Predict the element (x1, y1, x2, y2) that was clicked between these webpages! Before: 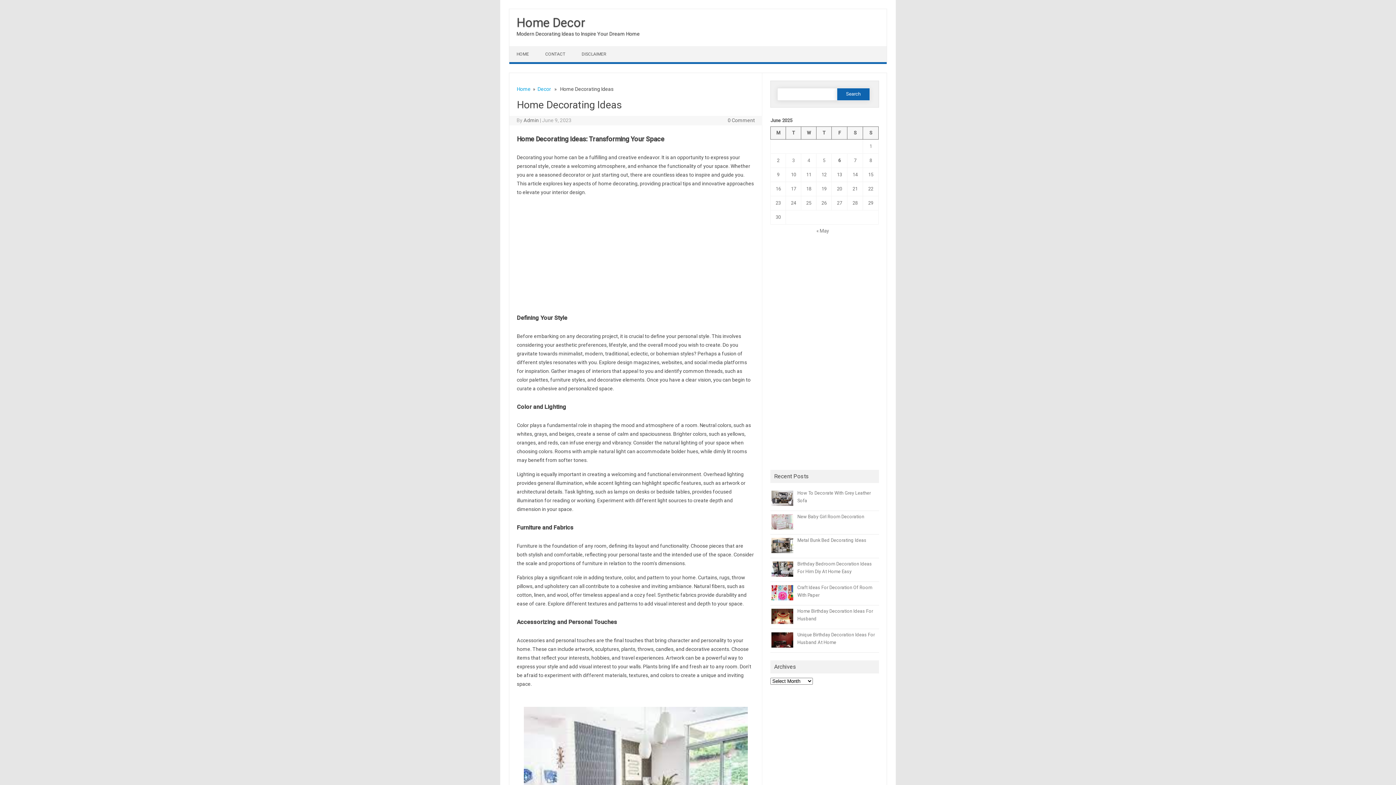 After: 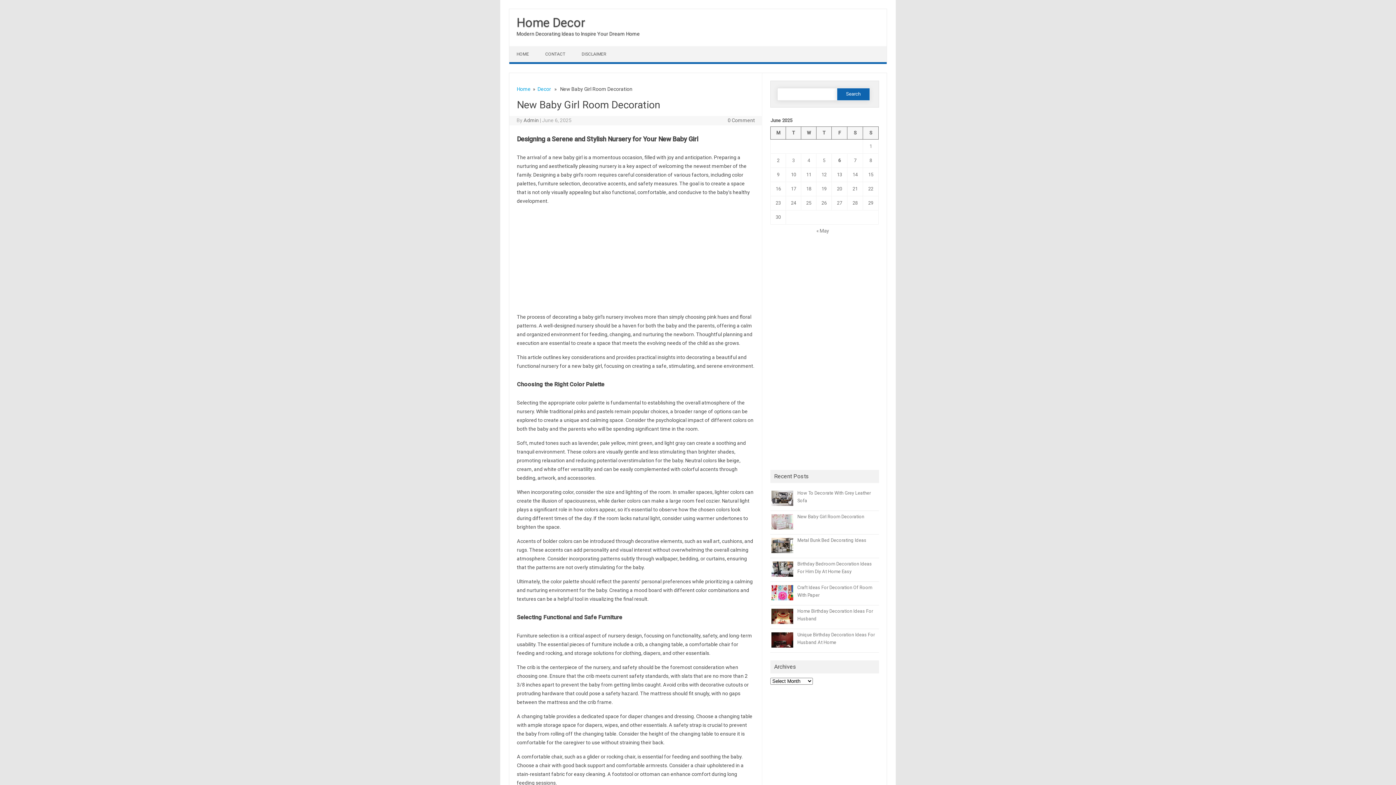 Action: bbox: (797, 514, 864, 519) label: New Baby Girl Room Decoration